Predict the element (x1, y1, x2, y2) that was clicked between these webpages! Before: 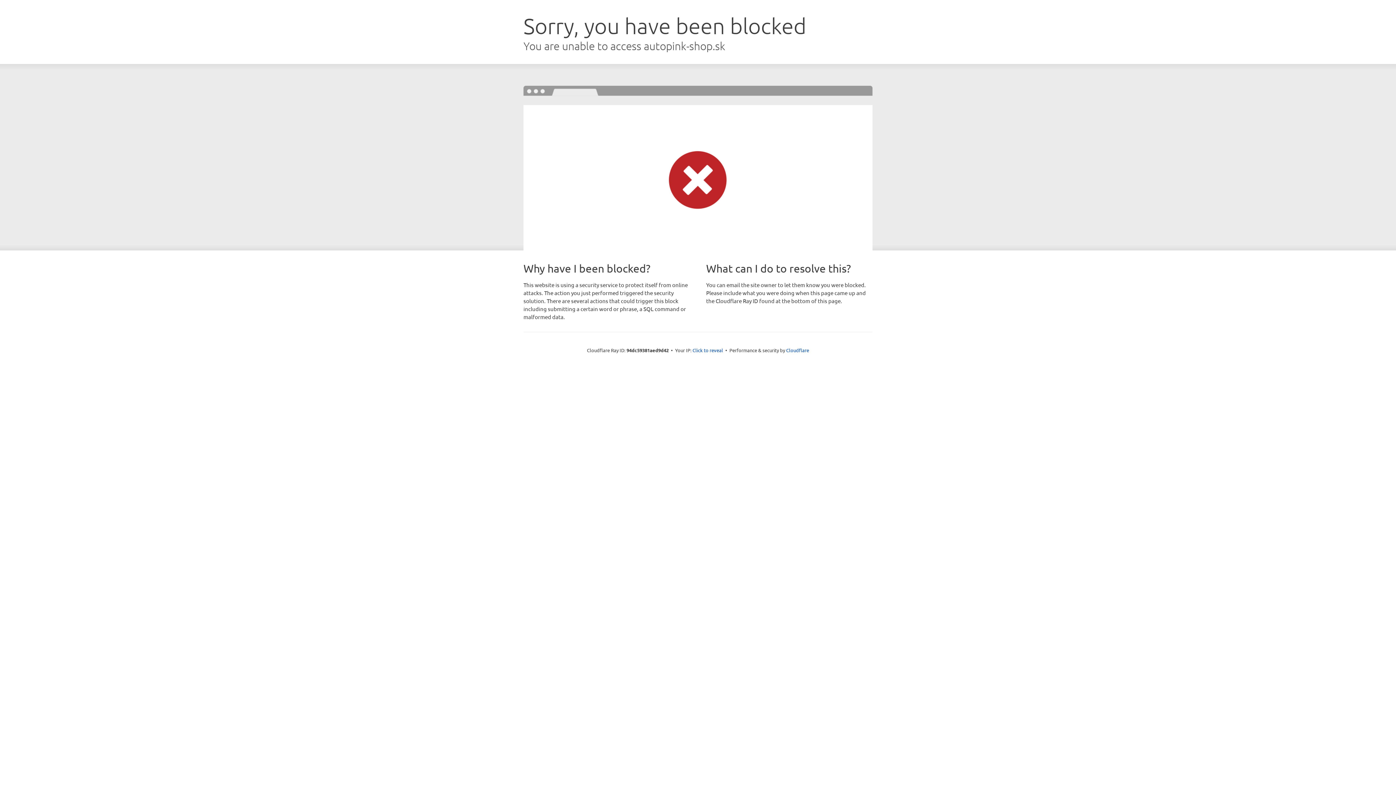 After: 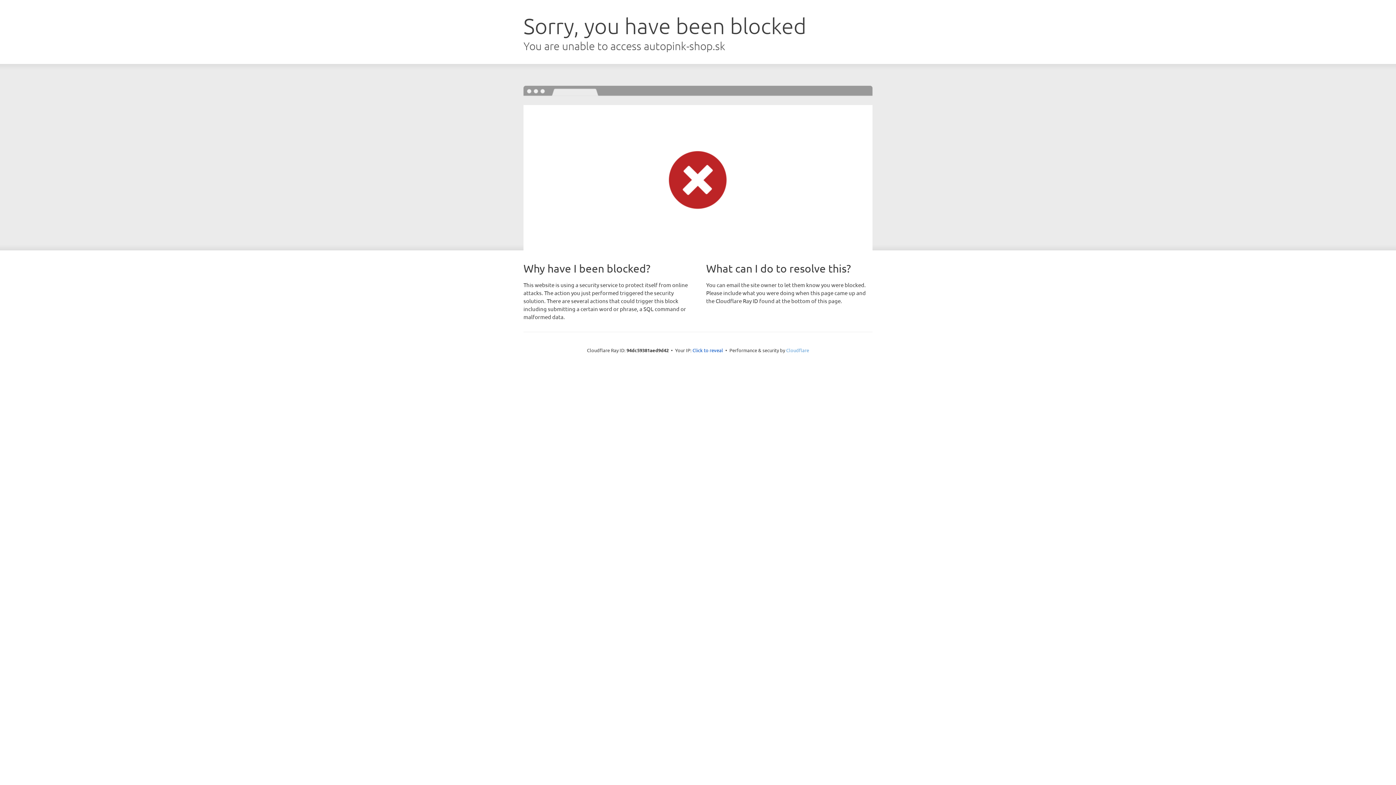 Action: bbox: (786, 347, 809, 353) label: Cloudflare